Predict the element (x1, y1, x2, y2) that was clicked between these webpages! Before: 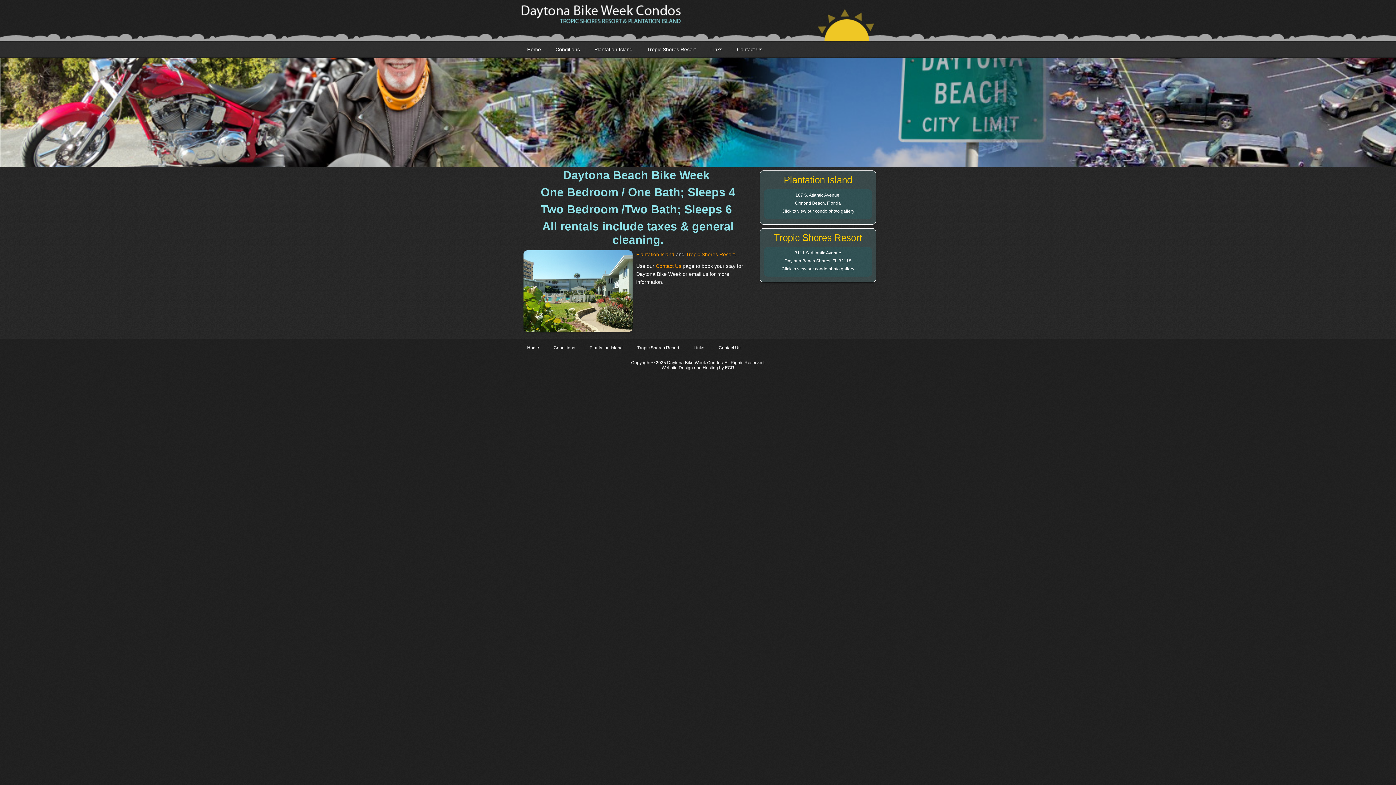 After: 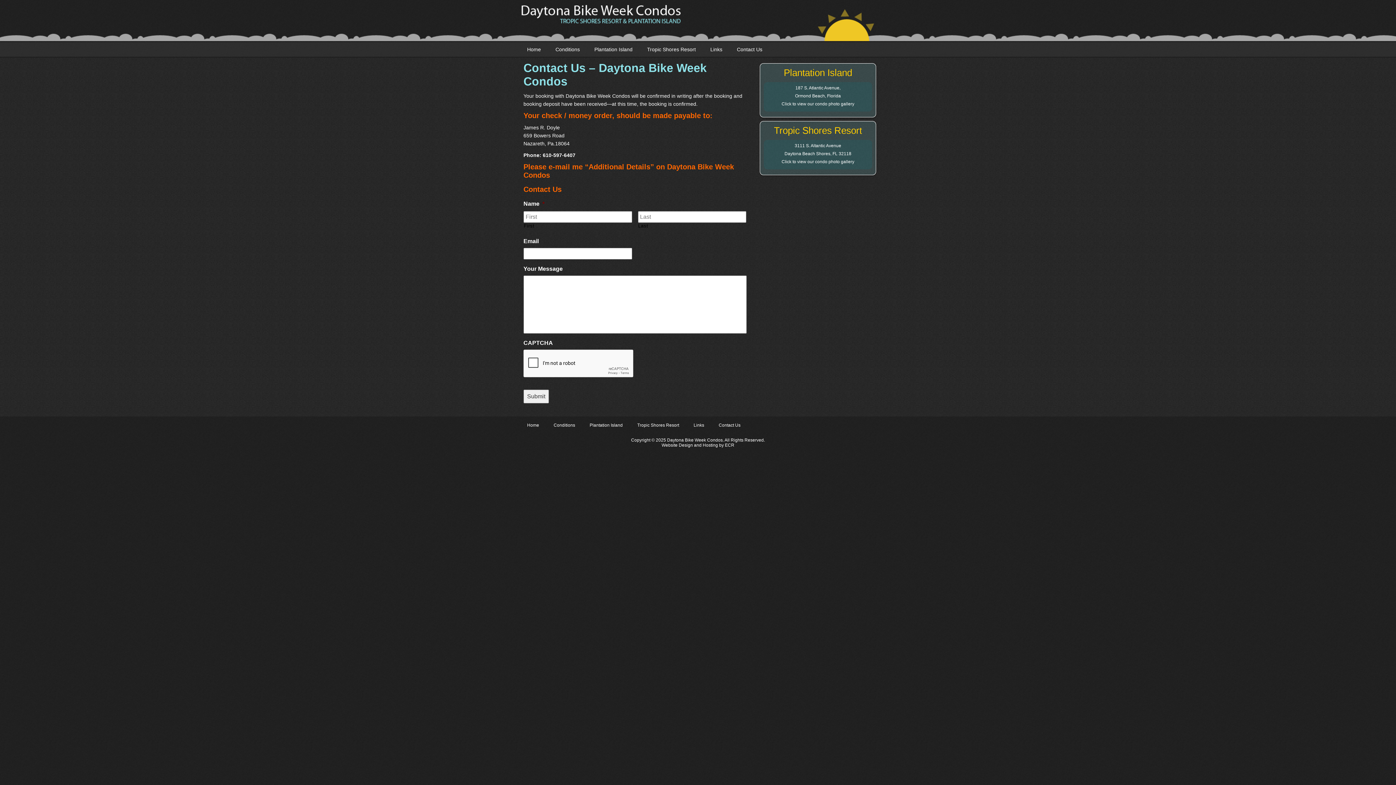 Action: bbox: (711, 341, 748, 354) label: Contact Us